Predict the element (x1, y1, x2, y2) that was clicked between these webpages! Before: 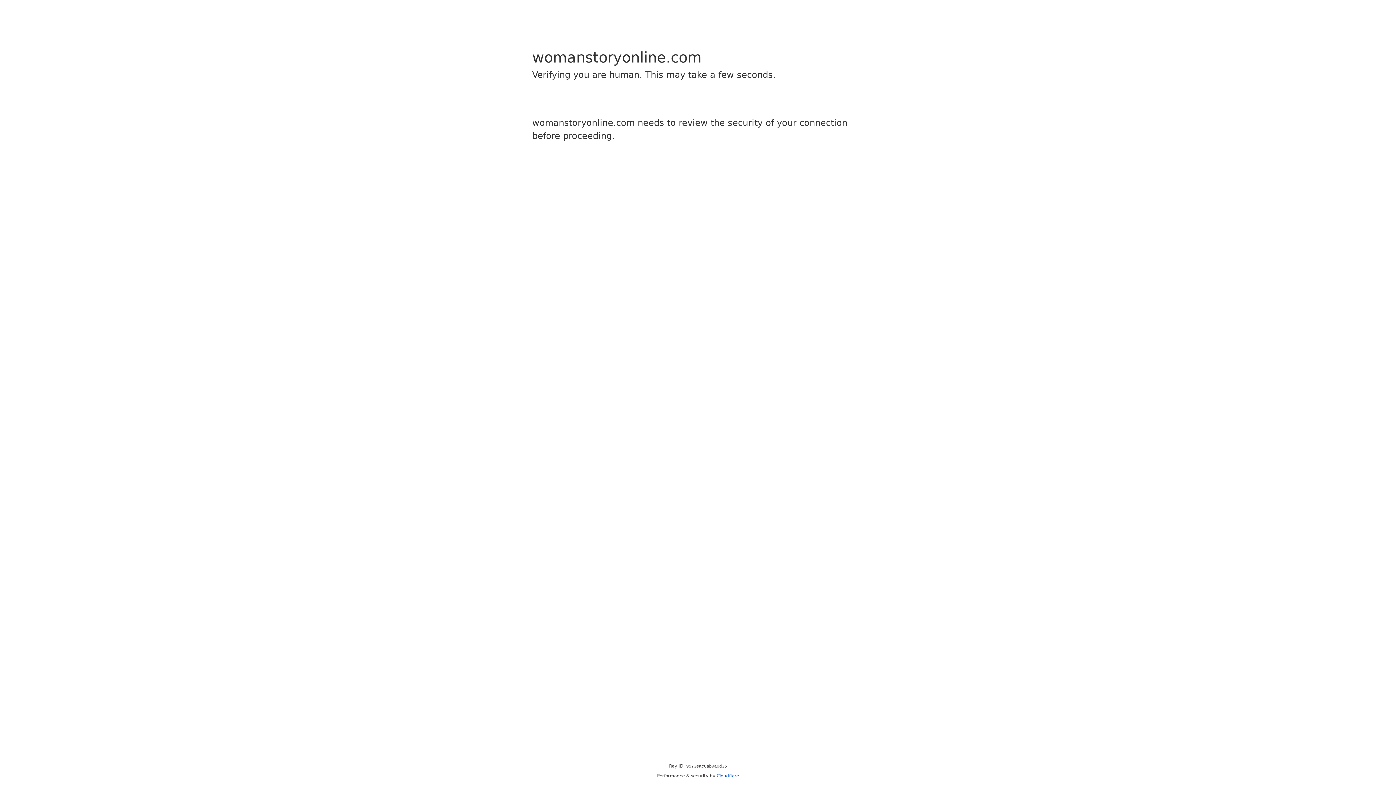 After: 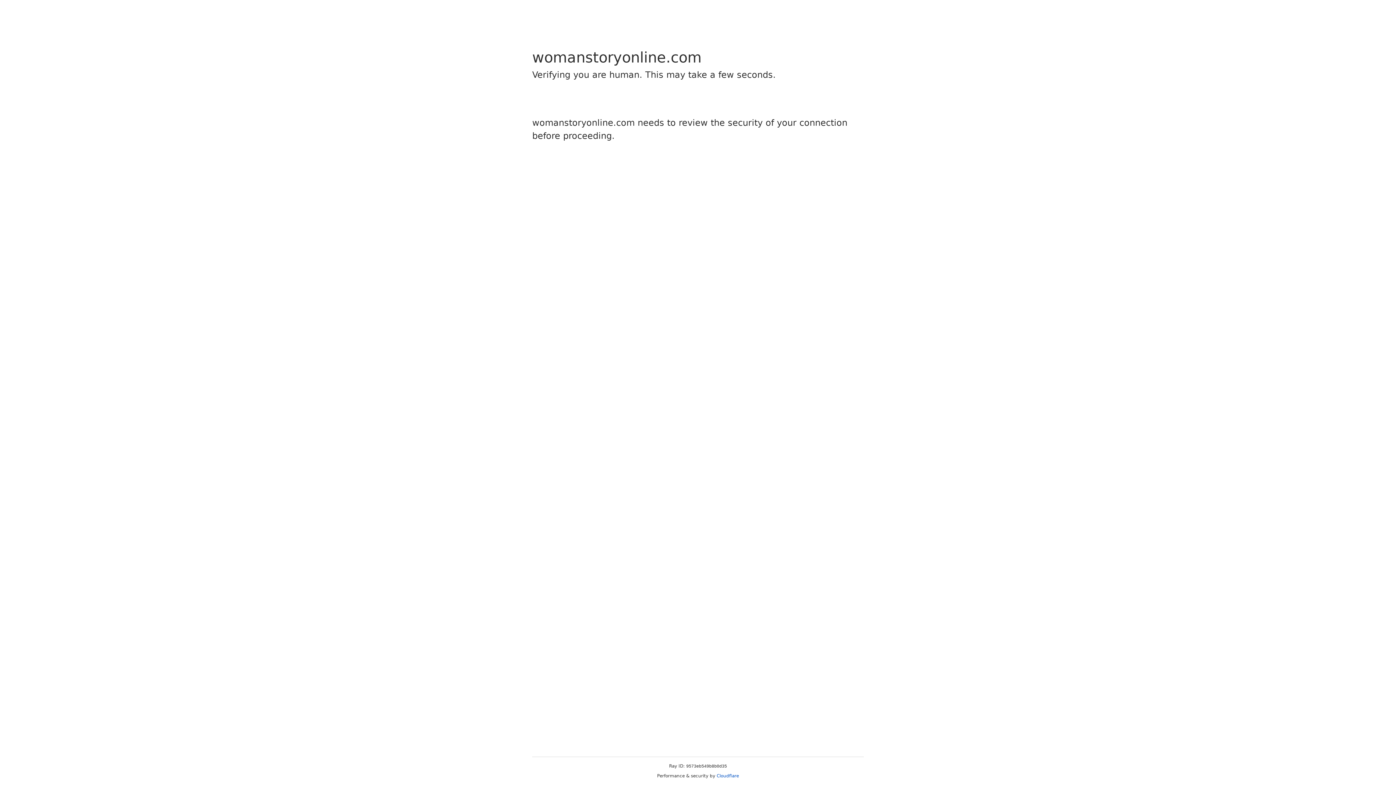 Action: label: Cloudflare bbox: (716, 773, 739, 778)